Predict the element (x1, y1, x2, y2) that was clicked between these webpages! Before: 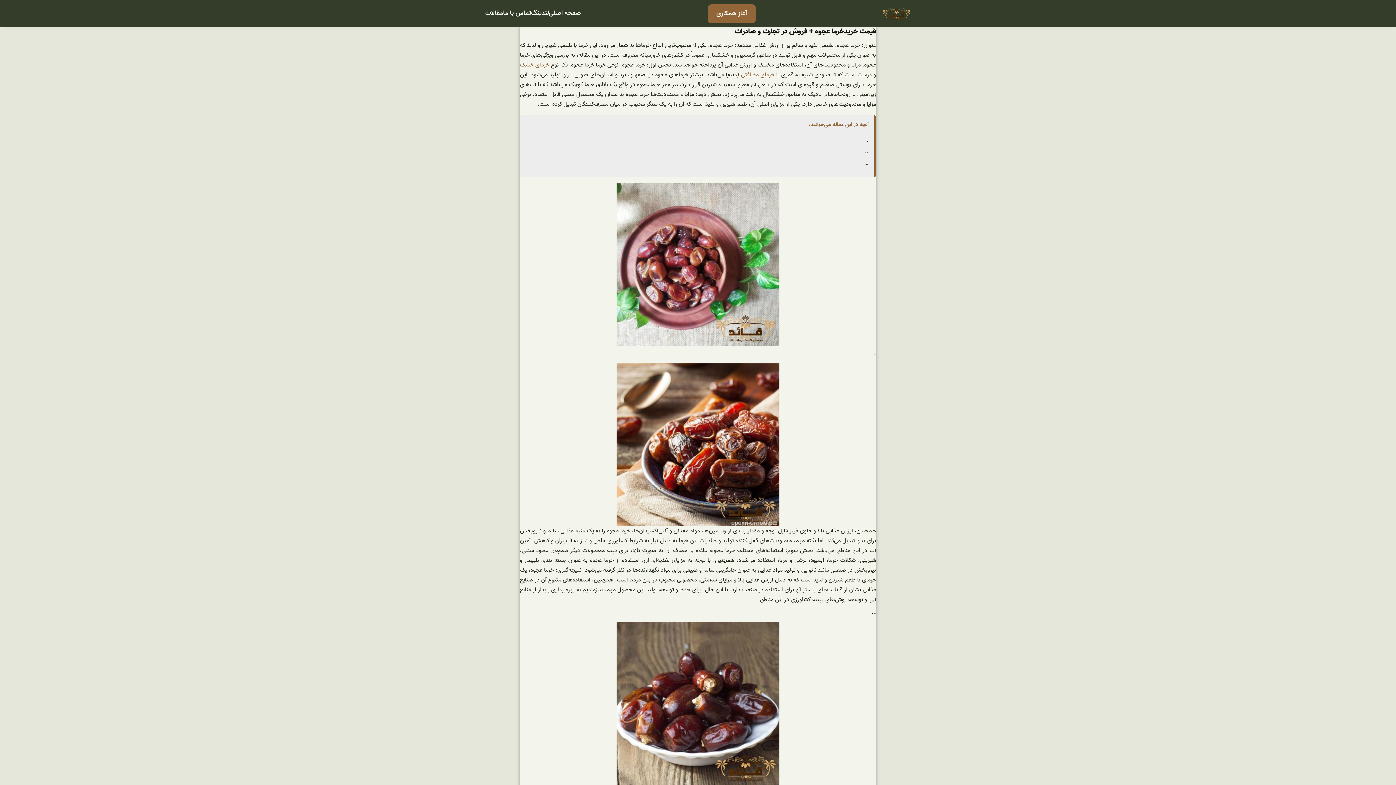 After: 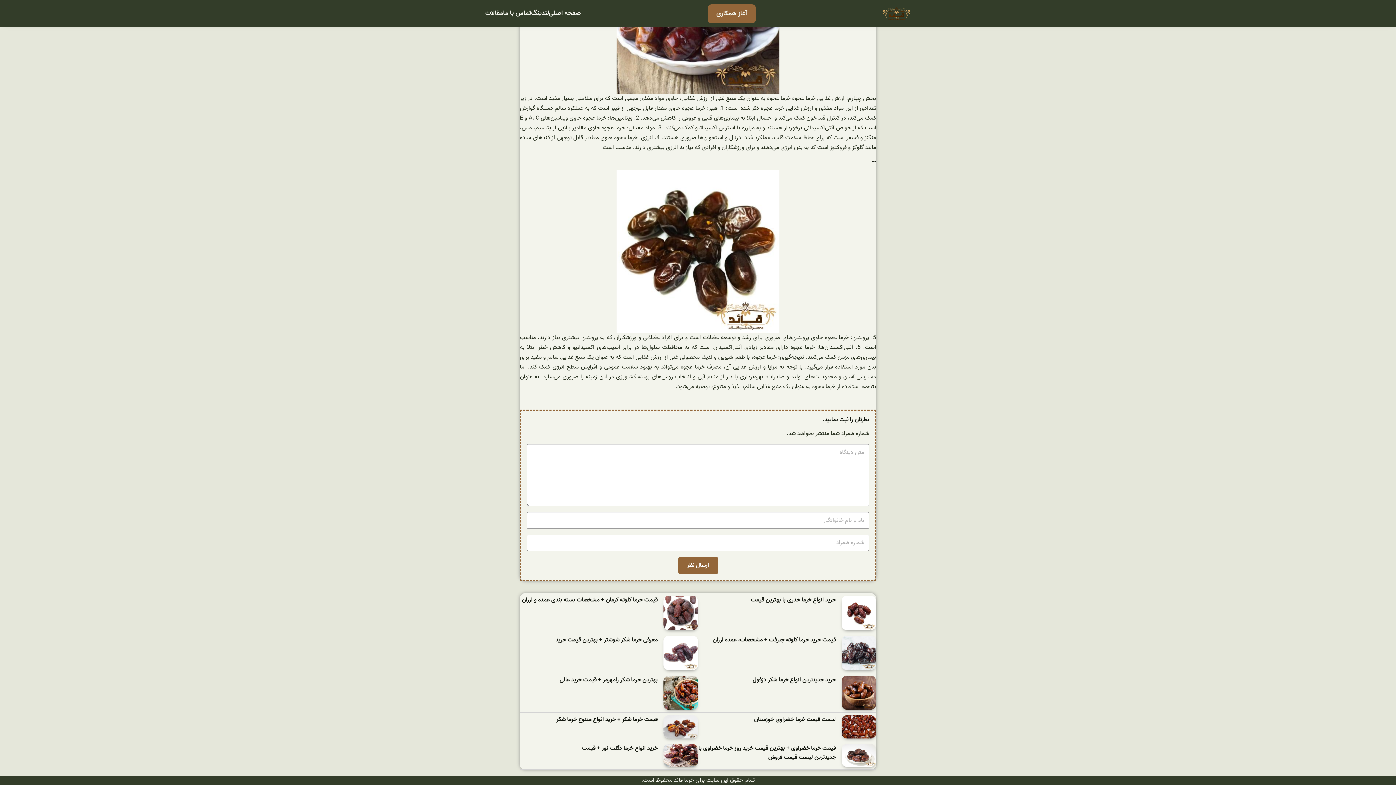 Action: bbox: (864, 158, 868, 168) label: …